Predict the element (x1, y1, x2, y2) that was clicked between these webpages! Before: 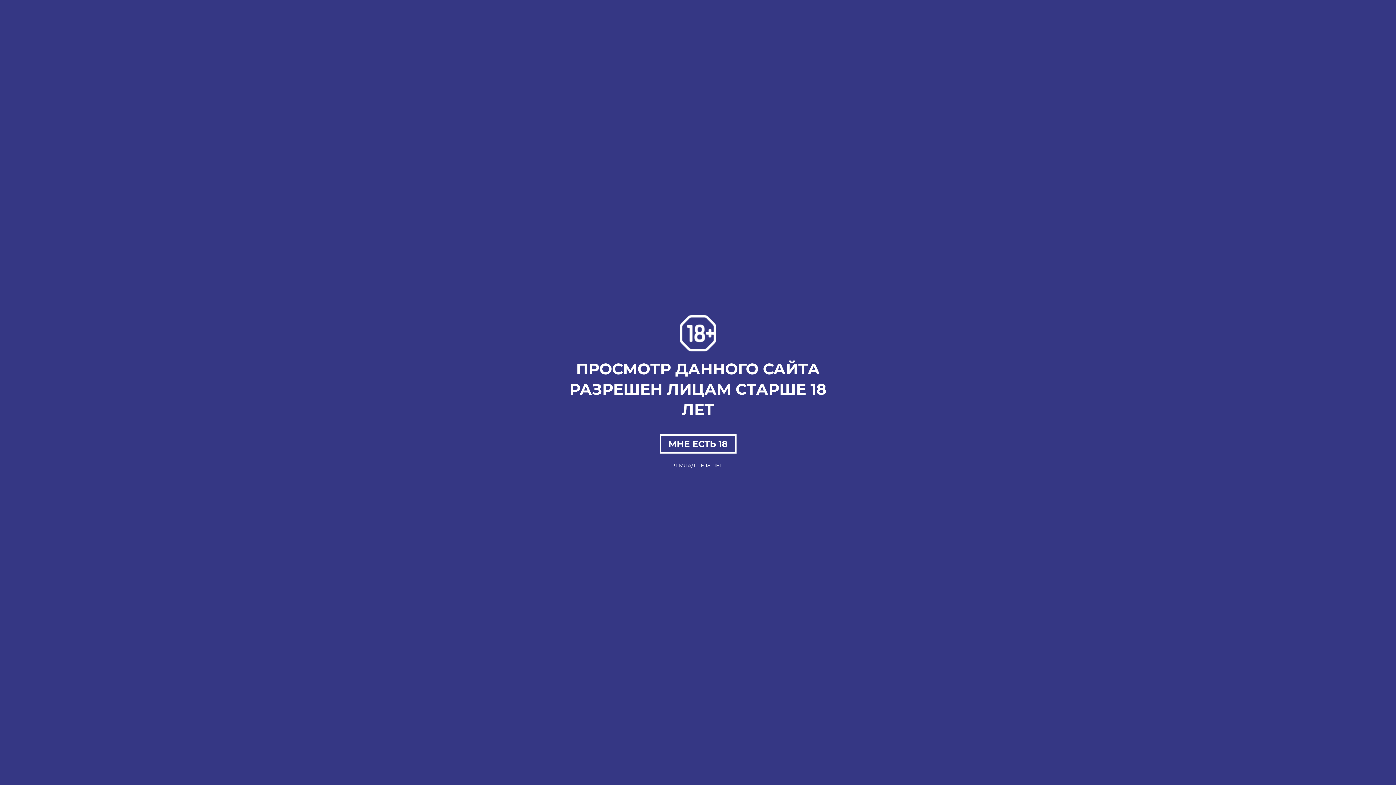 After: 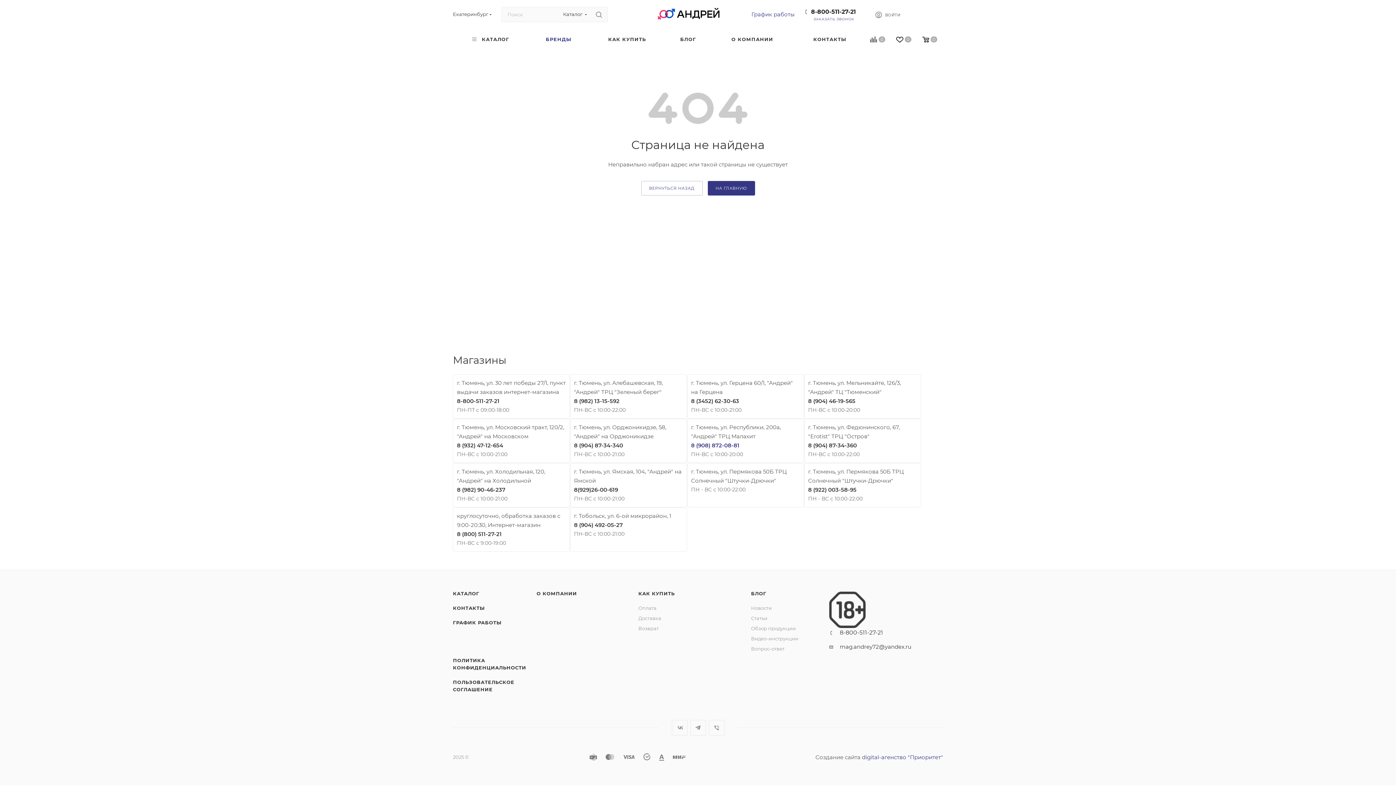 Action: bbox: (659, 434, 736, 453) label: МНЕ ЕСТЬ 18